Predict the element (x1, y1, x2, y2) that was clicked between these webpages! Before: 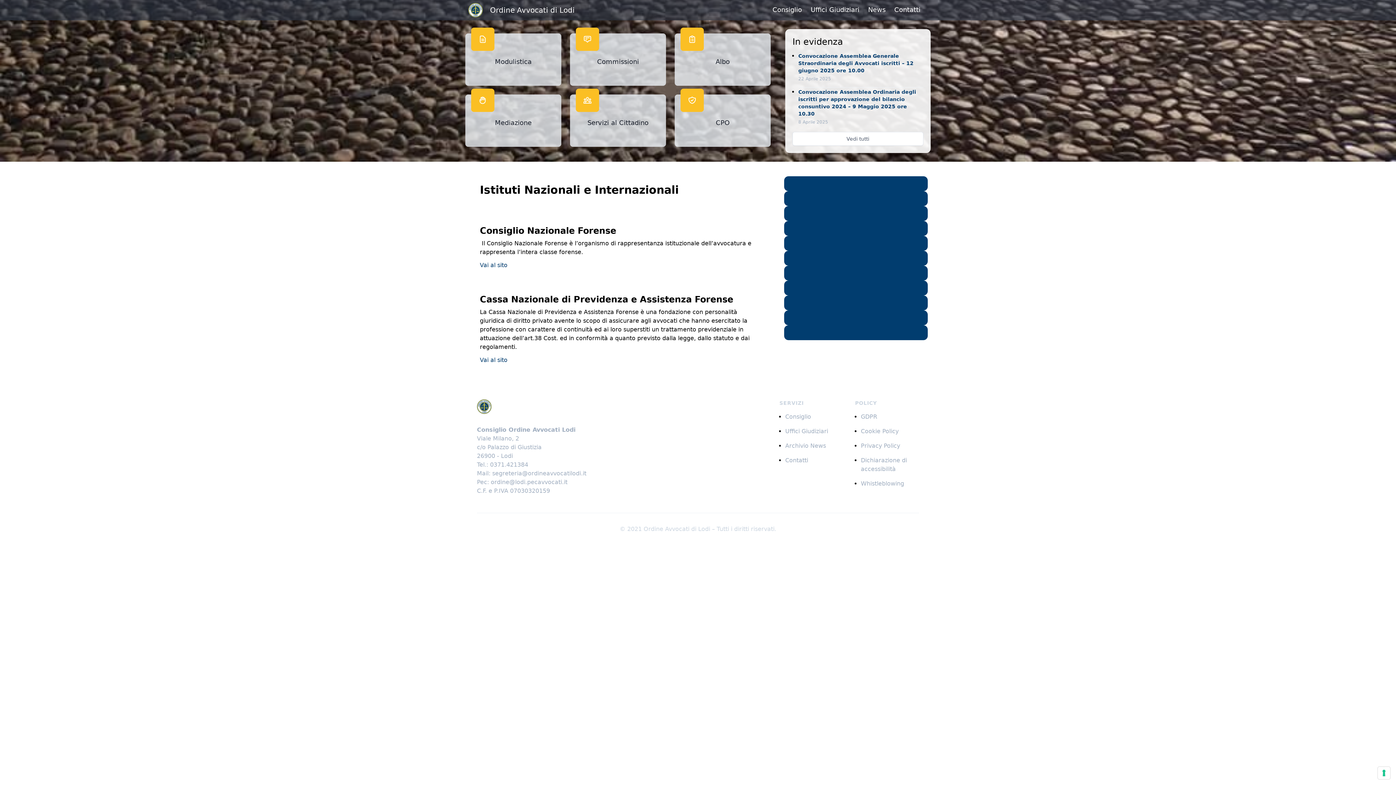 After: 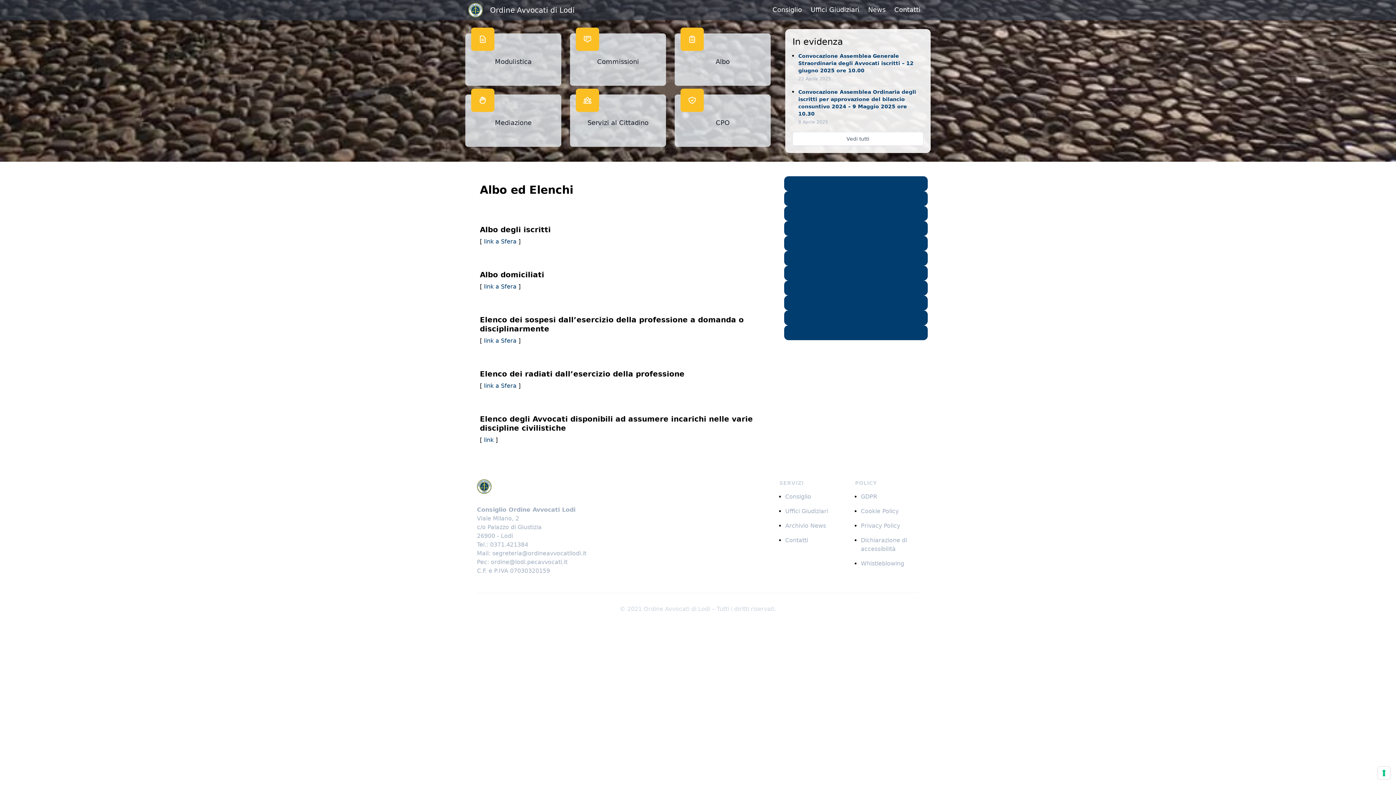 Action: label: Albo bbox: (674, 27, 770, 72)